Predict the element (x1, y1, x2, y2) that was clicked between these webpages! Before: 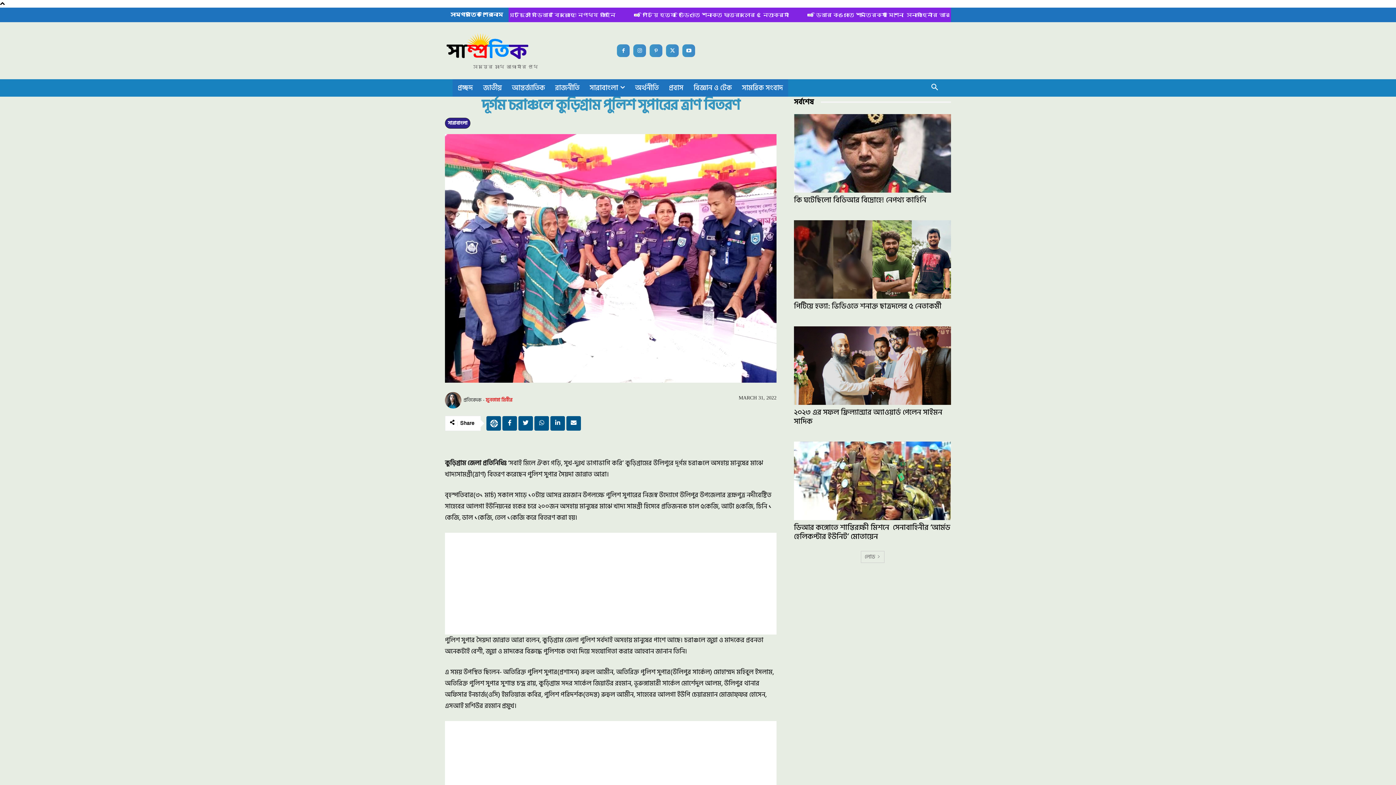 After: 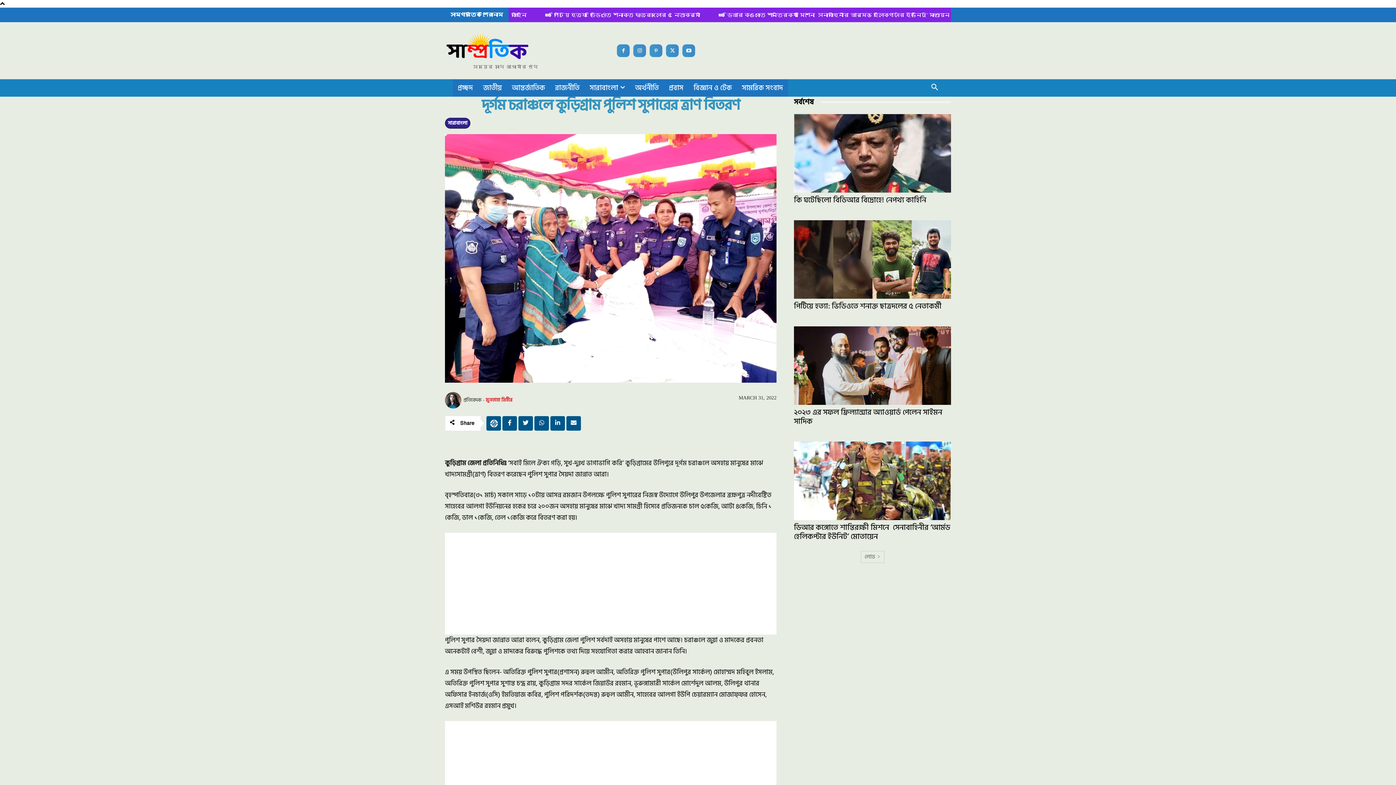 Action: bbox: (566, 416, 581, 430)